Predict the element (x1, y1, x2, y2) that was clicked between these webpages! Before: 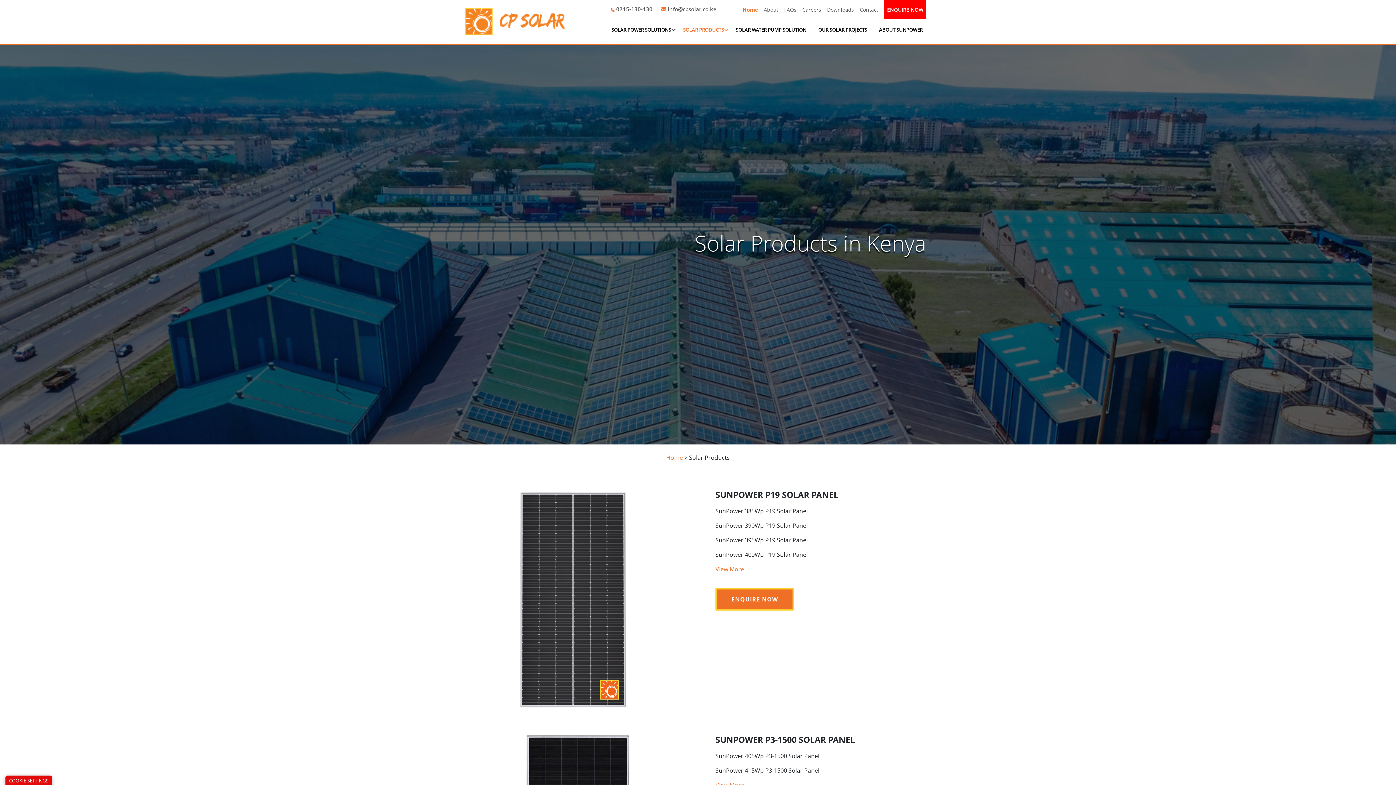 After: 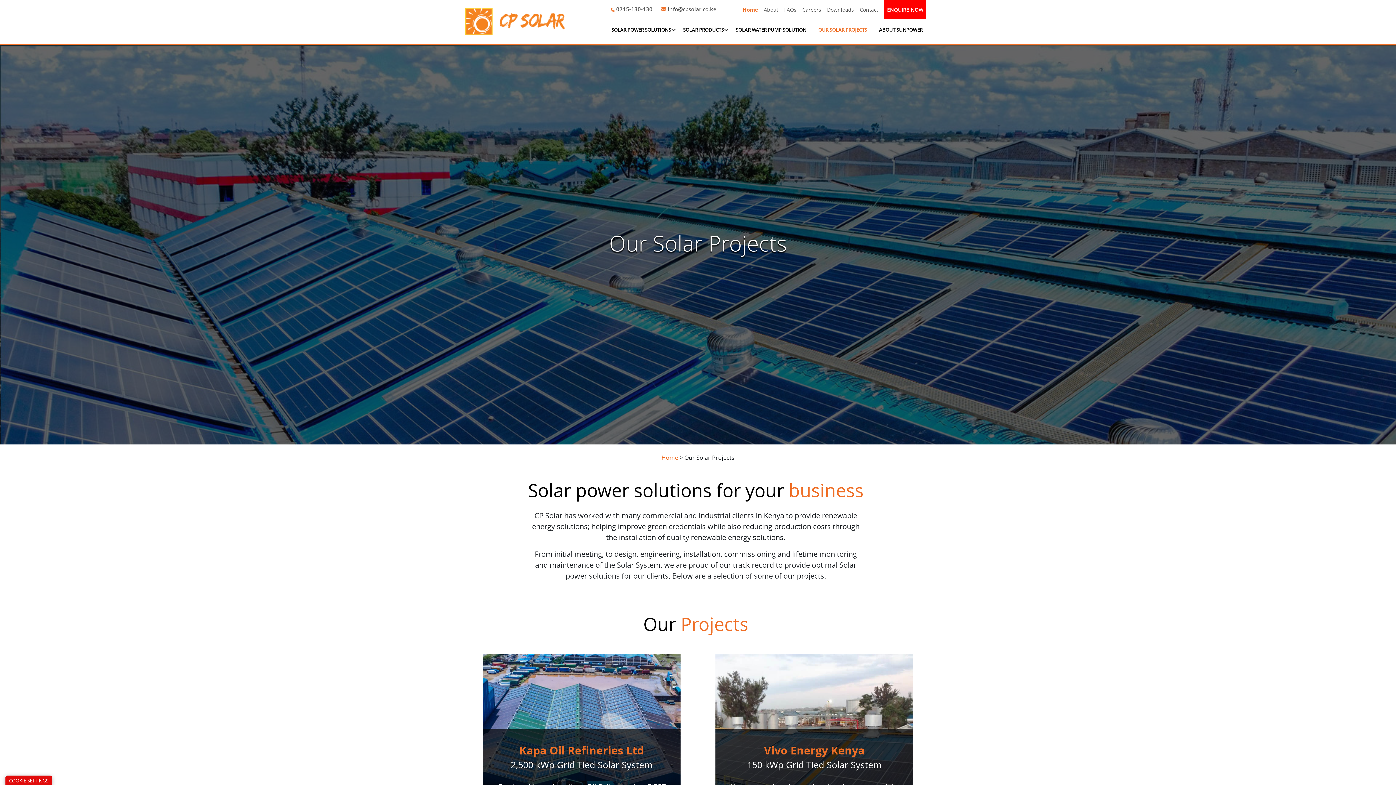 Action: bbox: (814, 18, 870, 40) label: OUR SOLAR PROJECTS